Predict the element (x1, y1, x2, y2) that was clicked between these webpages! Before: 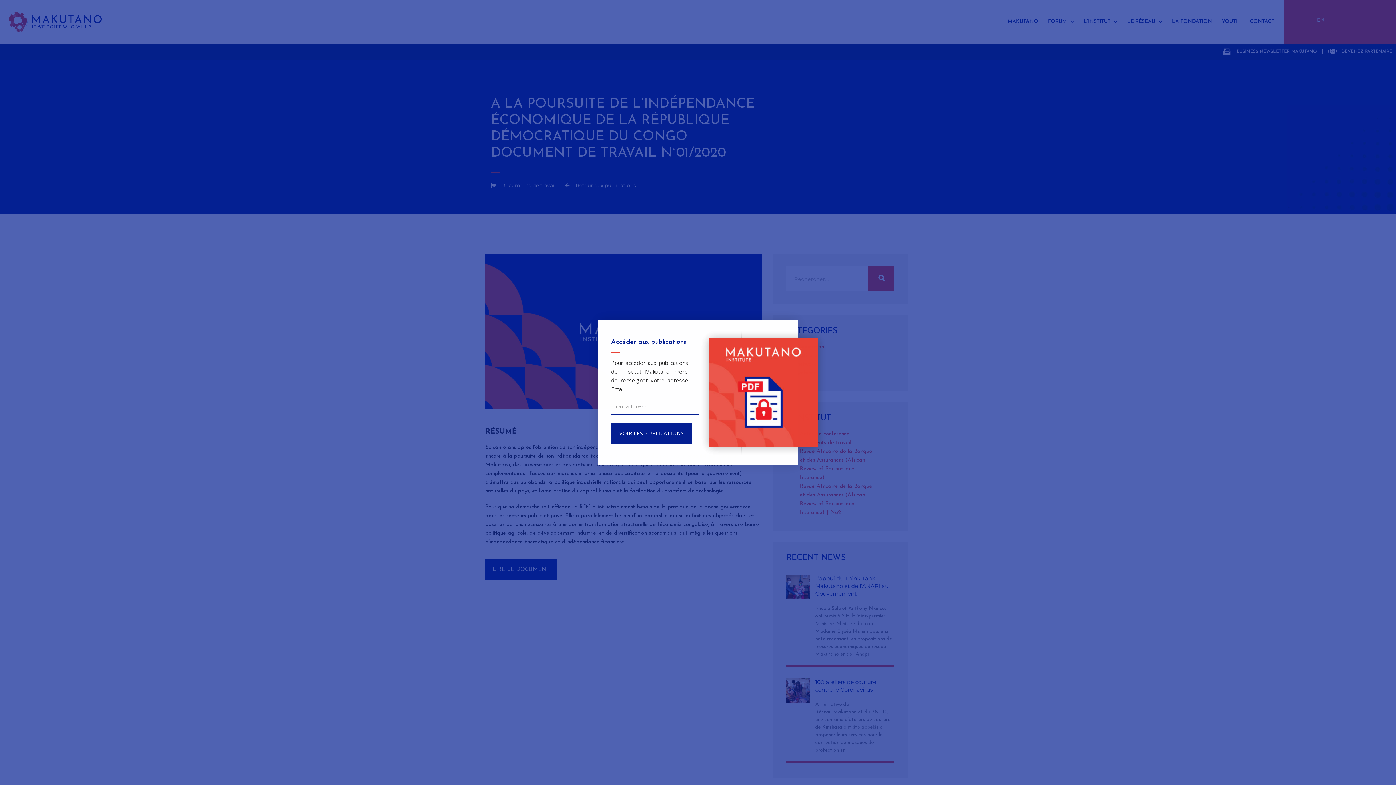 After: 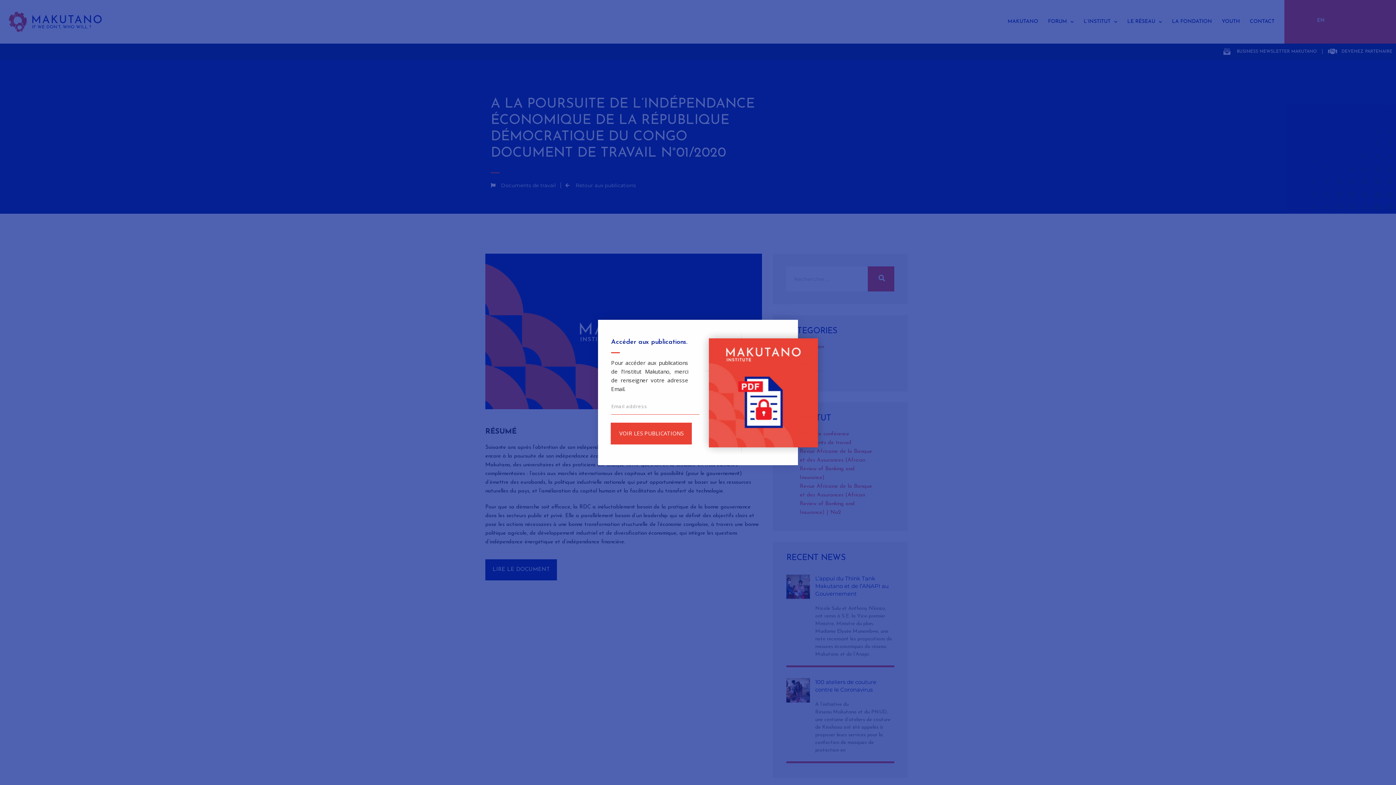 Action: label: VOIR LES PUBLICATIONS bbox: (611, 422, 692, 444)